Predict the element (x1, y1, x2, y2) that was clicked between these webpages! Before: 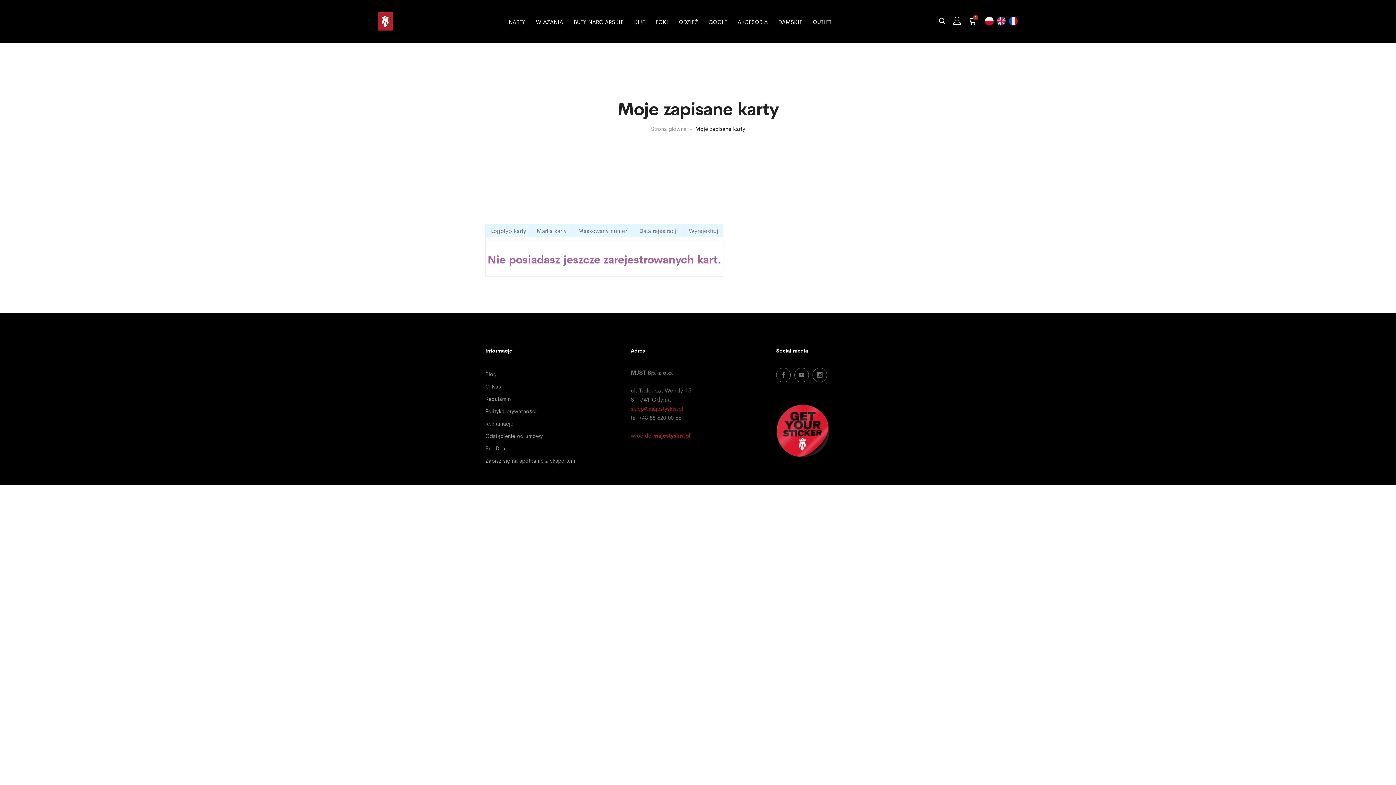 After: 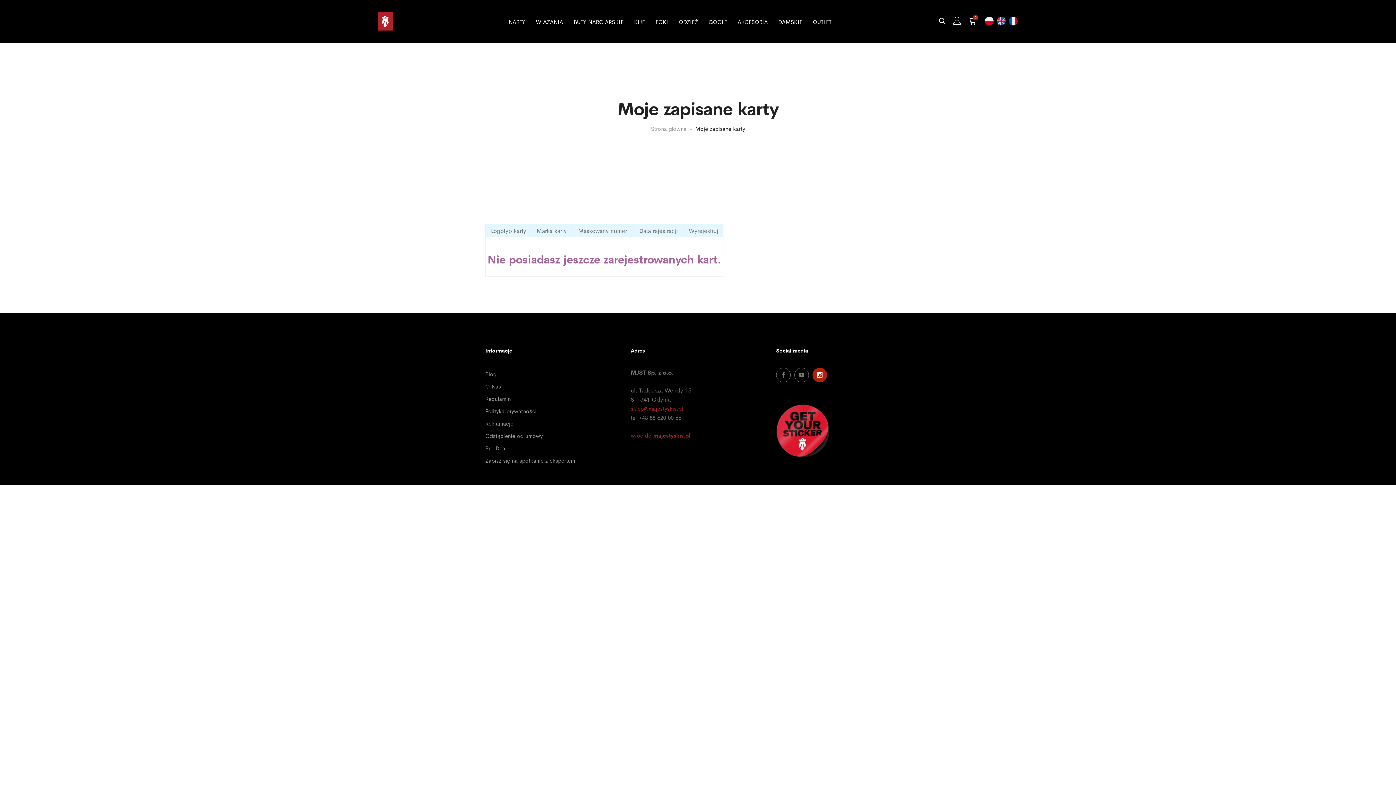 Action: bbox: (812, 368, 827, 382)